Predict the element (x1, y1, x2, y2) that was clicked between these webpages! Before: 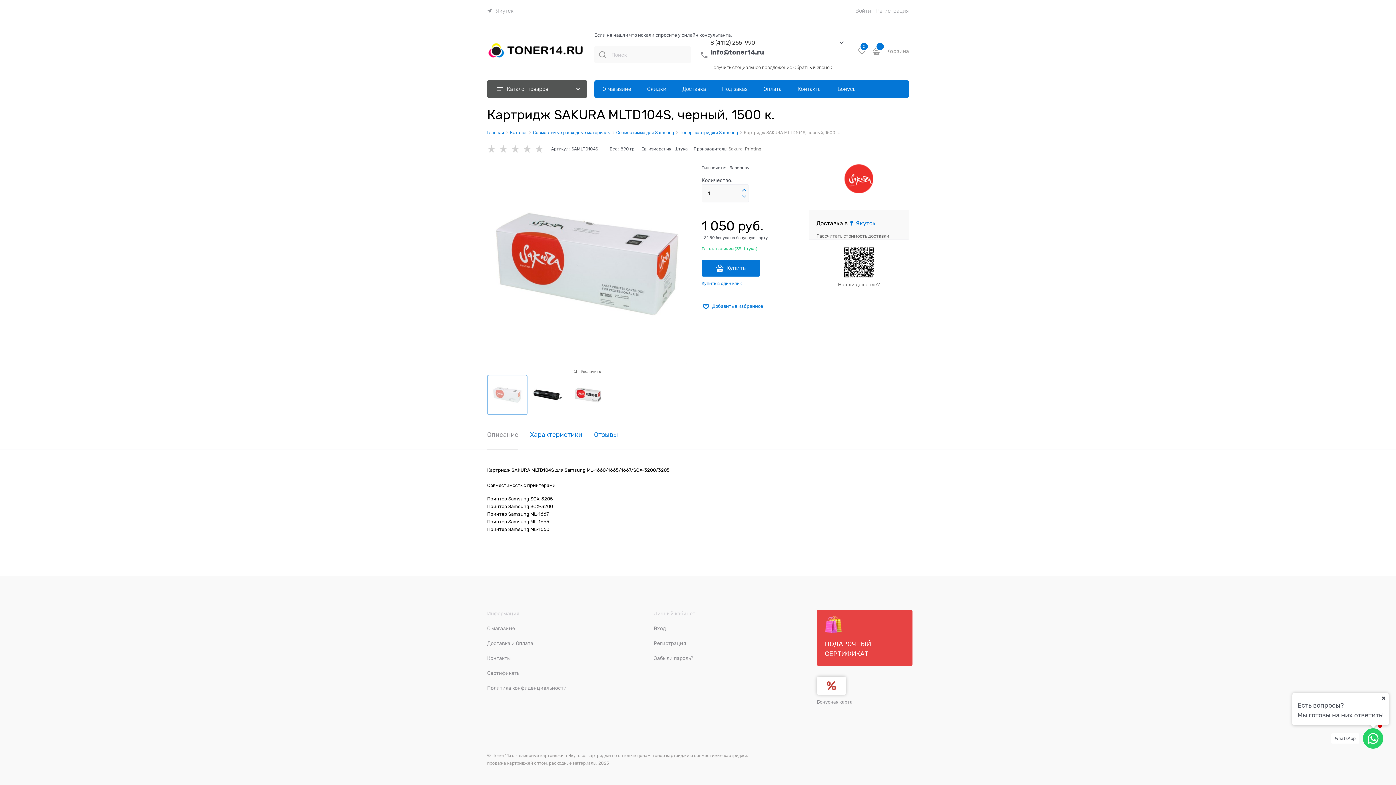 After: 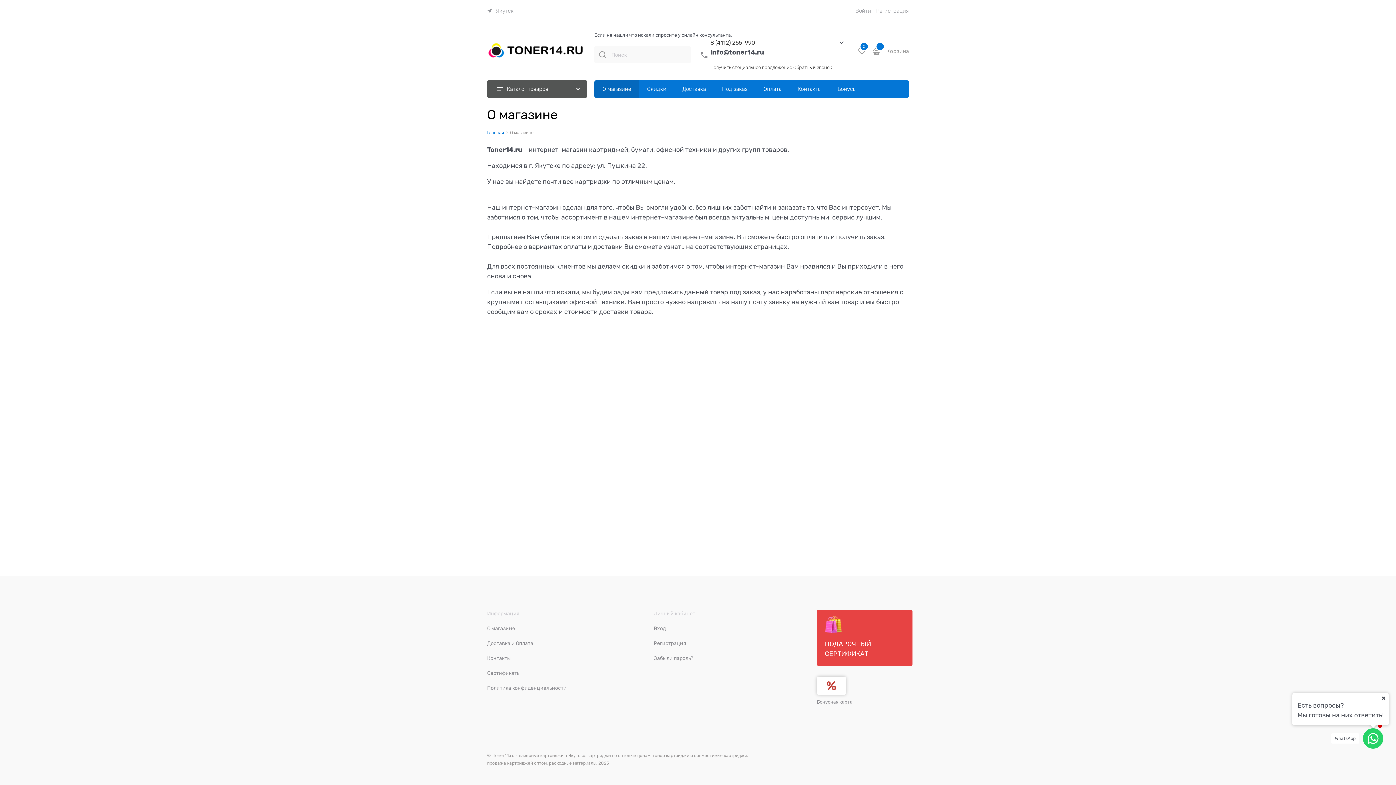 Action: label: О магазине bbox: (487, 625, 515, 631)